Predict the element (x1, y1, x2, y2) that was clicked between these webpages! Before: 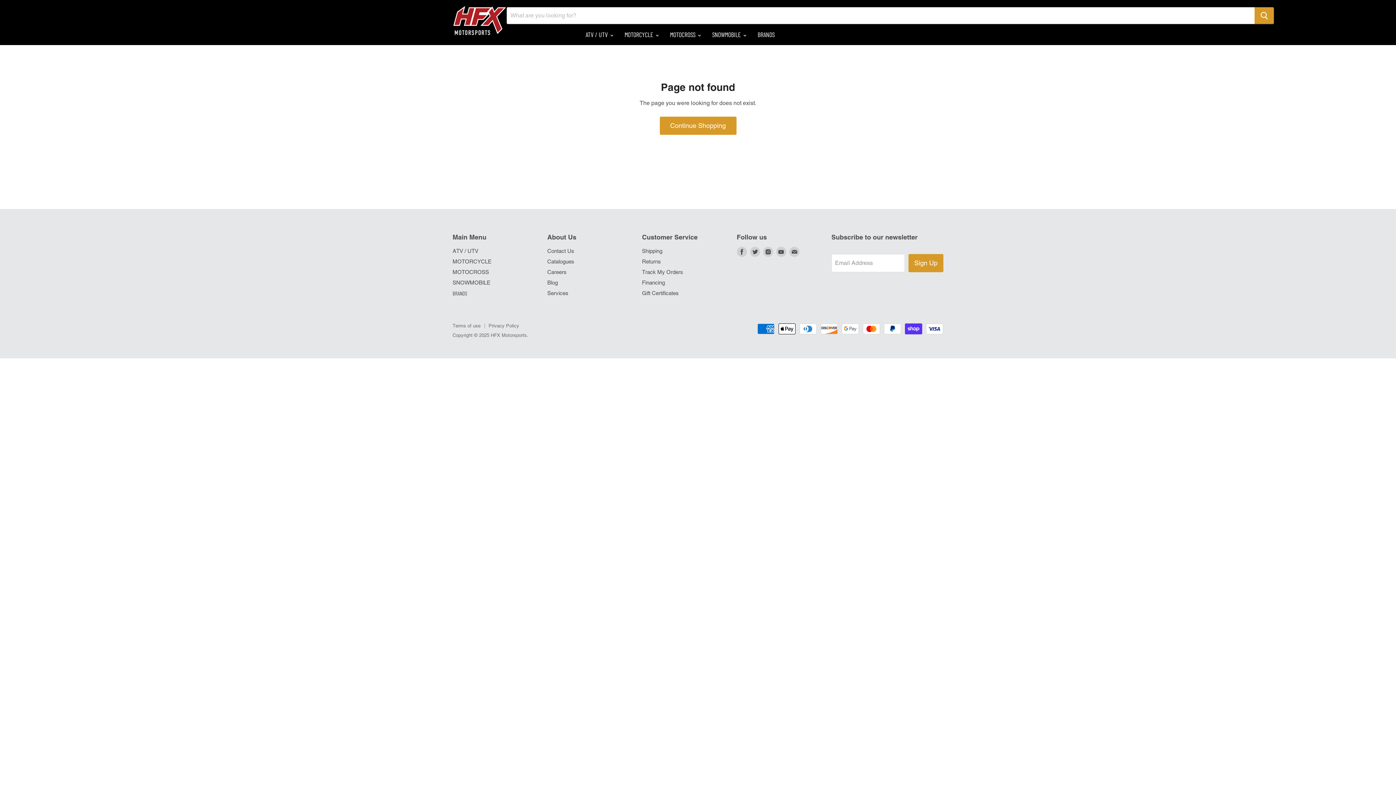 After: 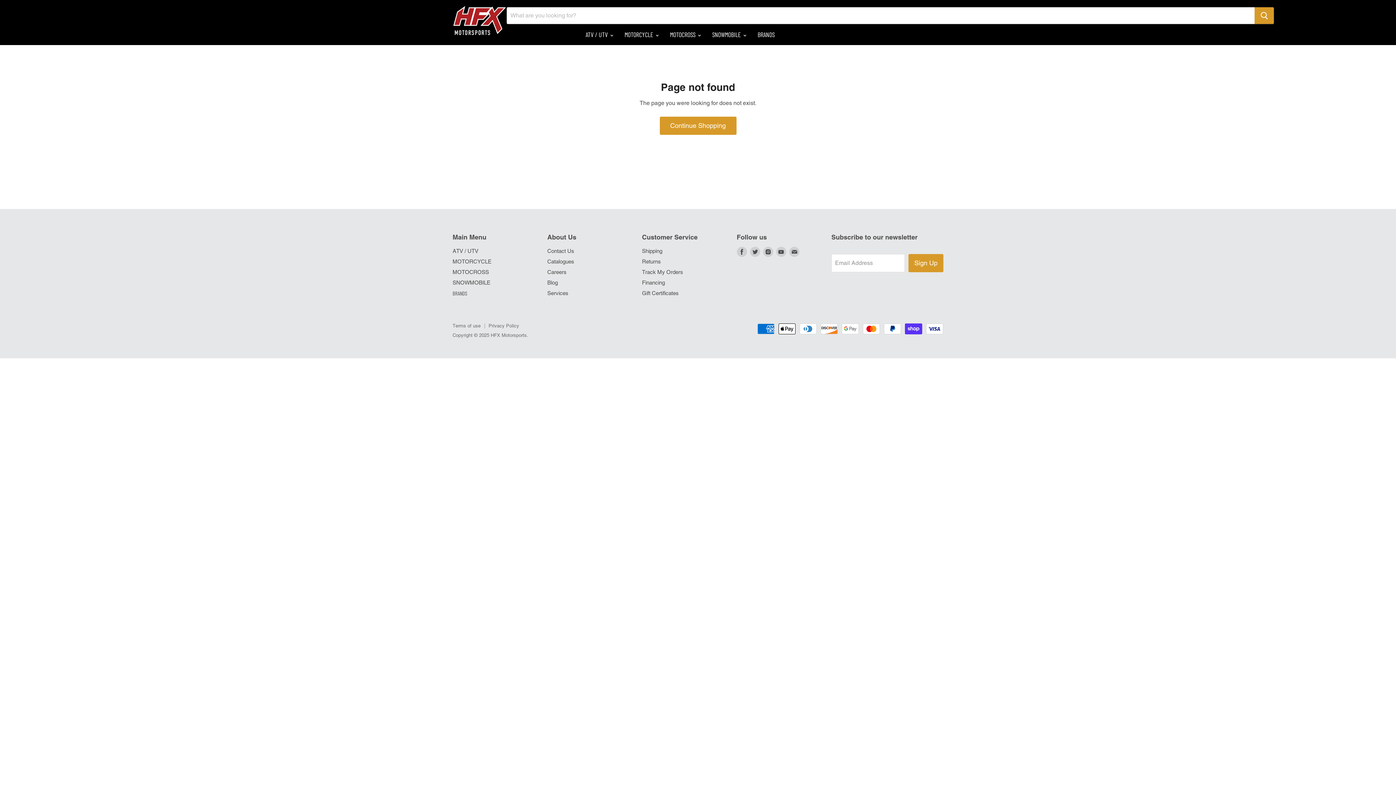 Action: bbox: (908, 254, 943, 272) label: Sign Up